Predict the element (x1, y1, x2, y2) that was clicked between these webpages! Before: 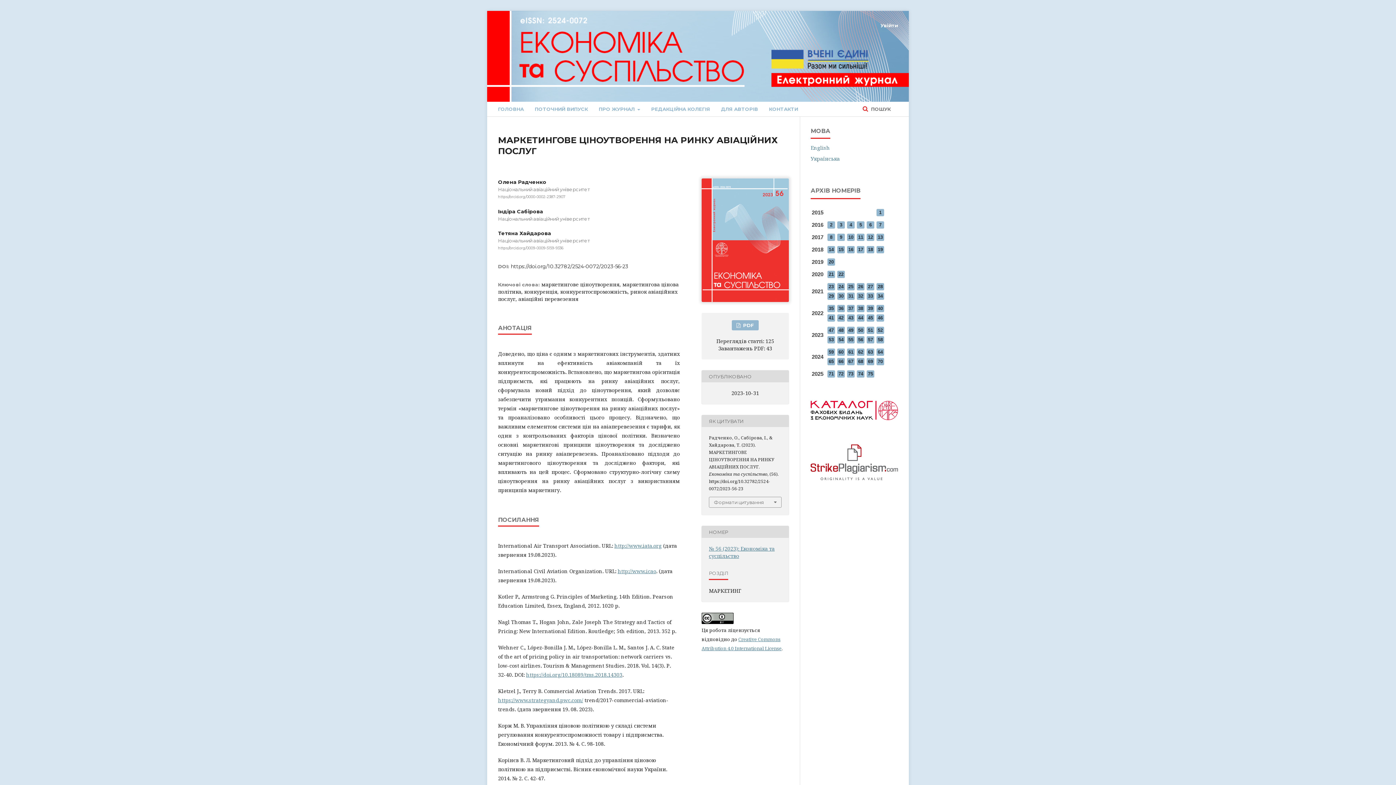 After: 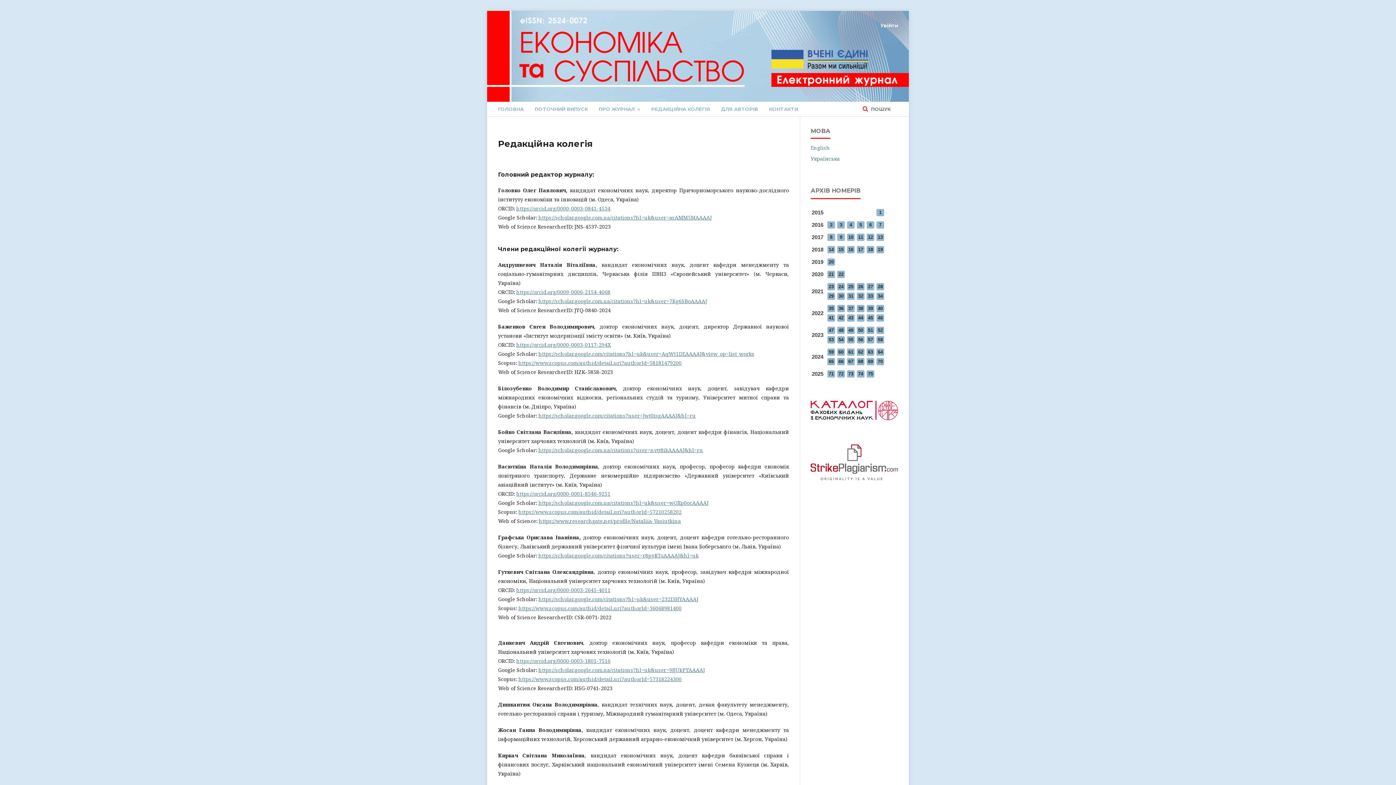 Action: bbox: (651, 101, 710, 116) label: РЕДАКЦІЙНА КОЛЕГІЯ